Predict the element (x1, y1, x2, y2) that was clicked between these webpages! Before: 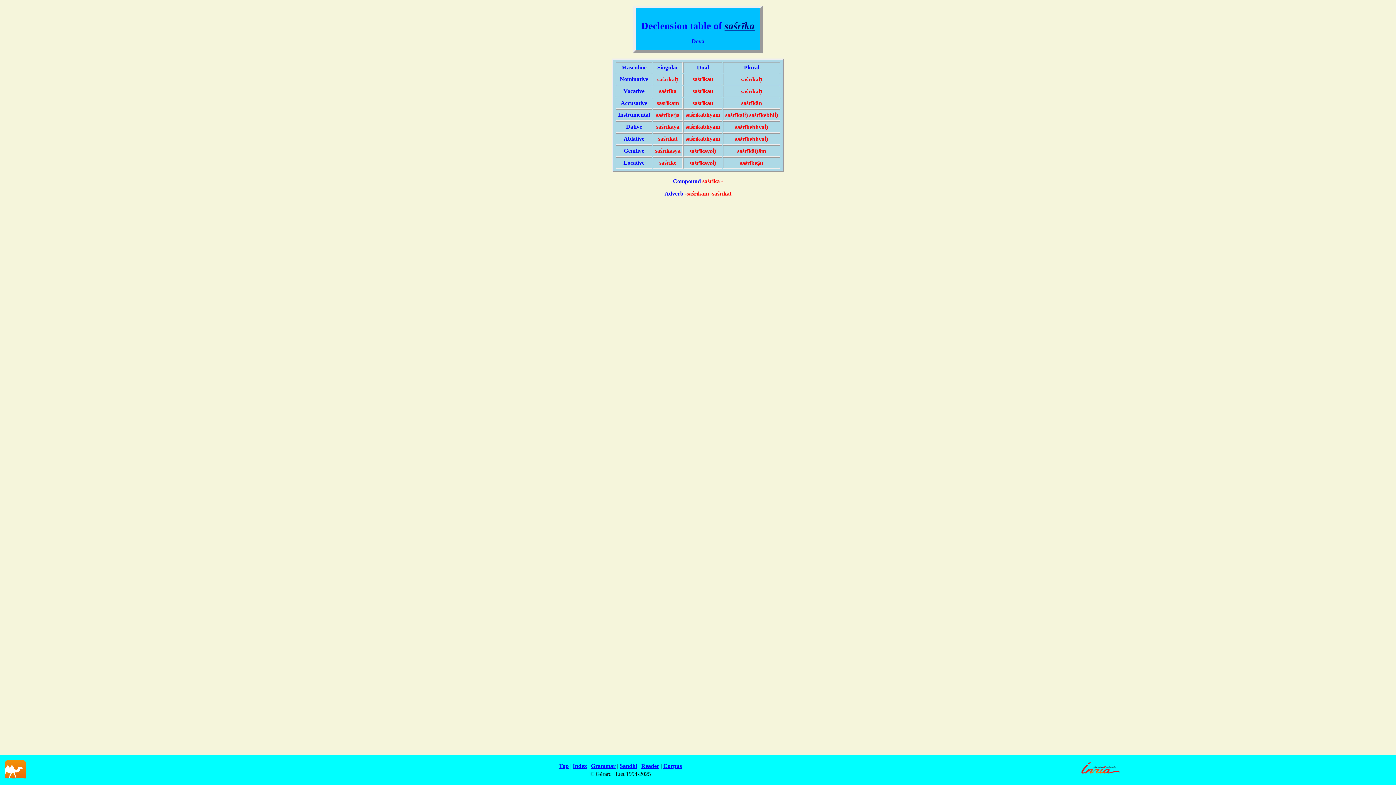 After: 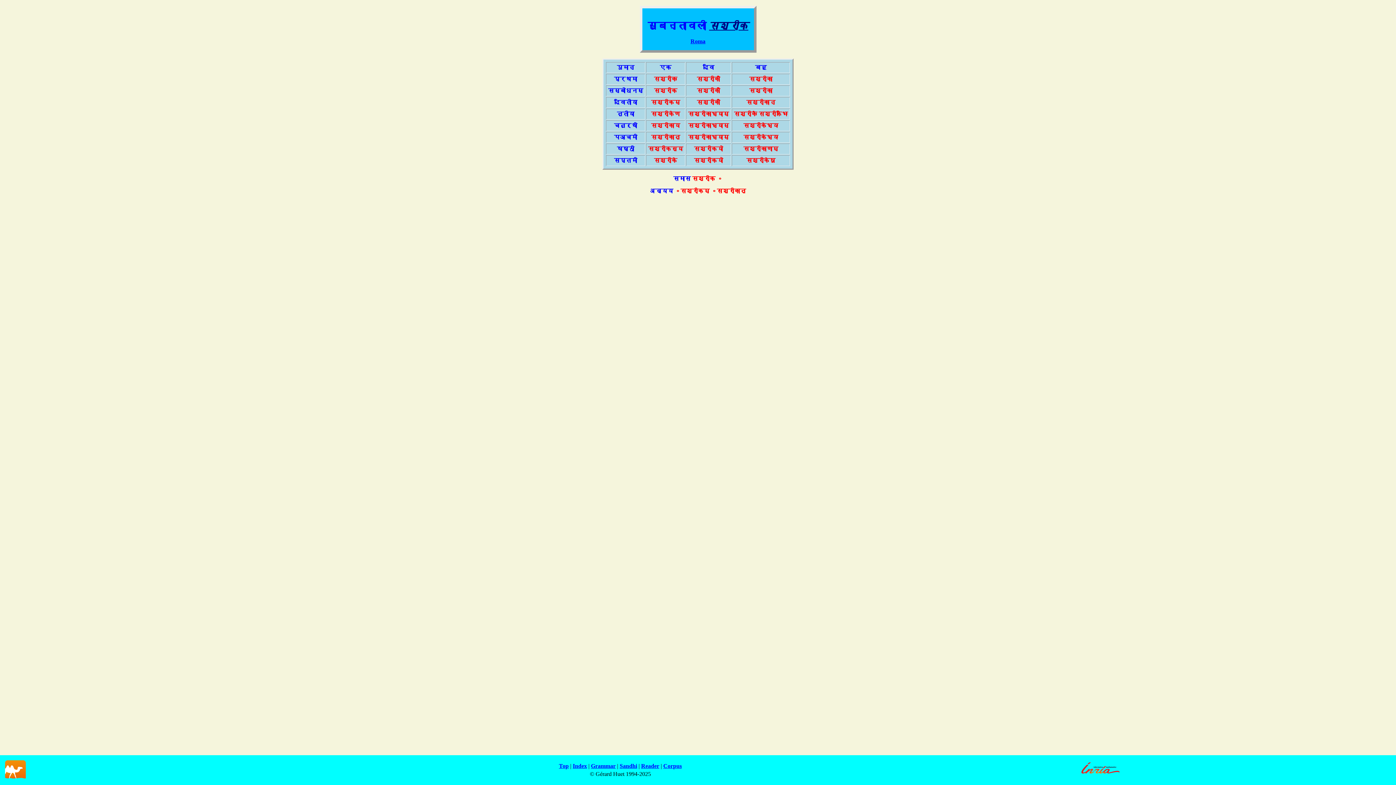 Action: bbox: (691, 38, 704, 44) label: Deva